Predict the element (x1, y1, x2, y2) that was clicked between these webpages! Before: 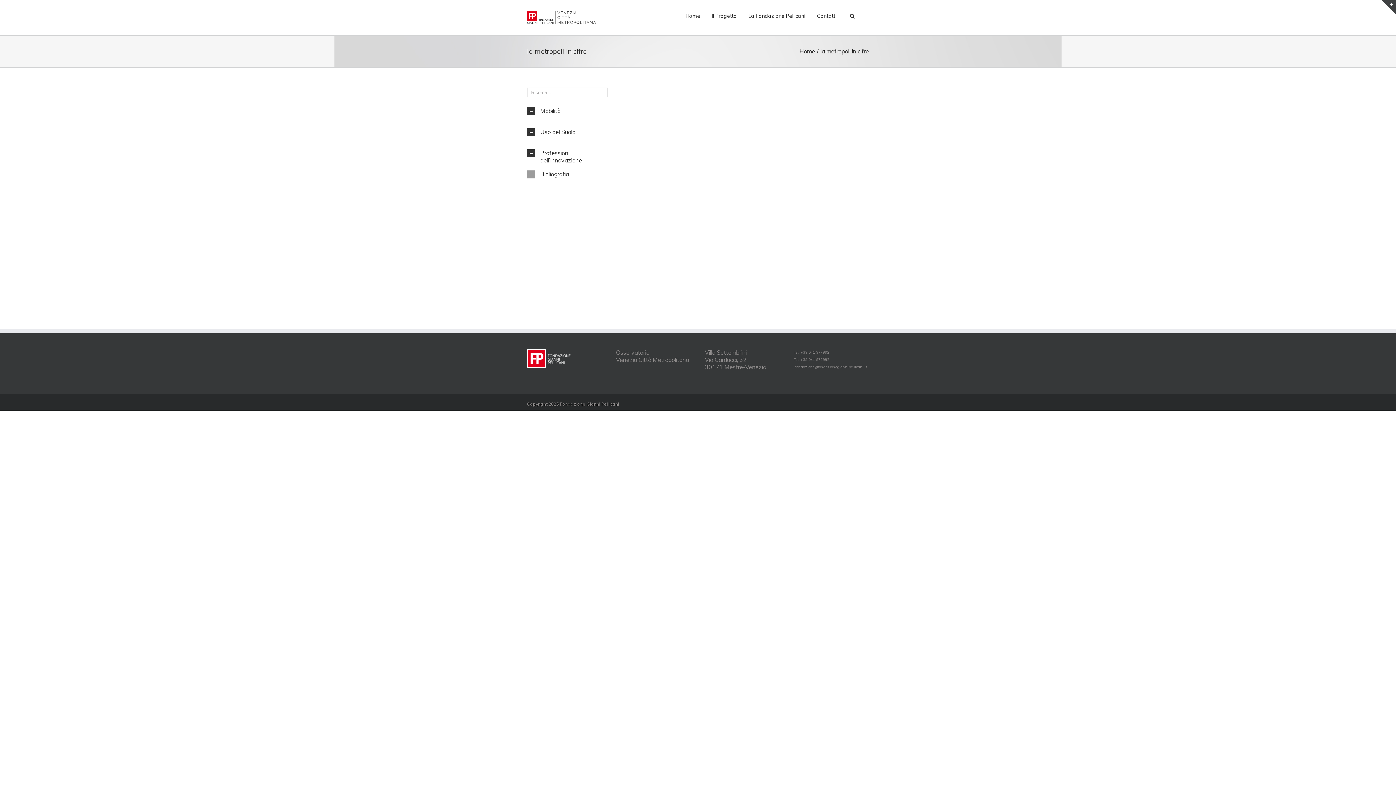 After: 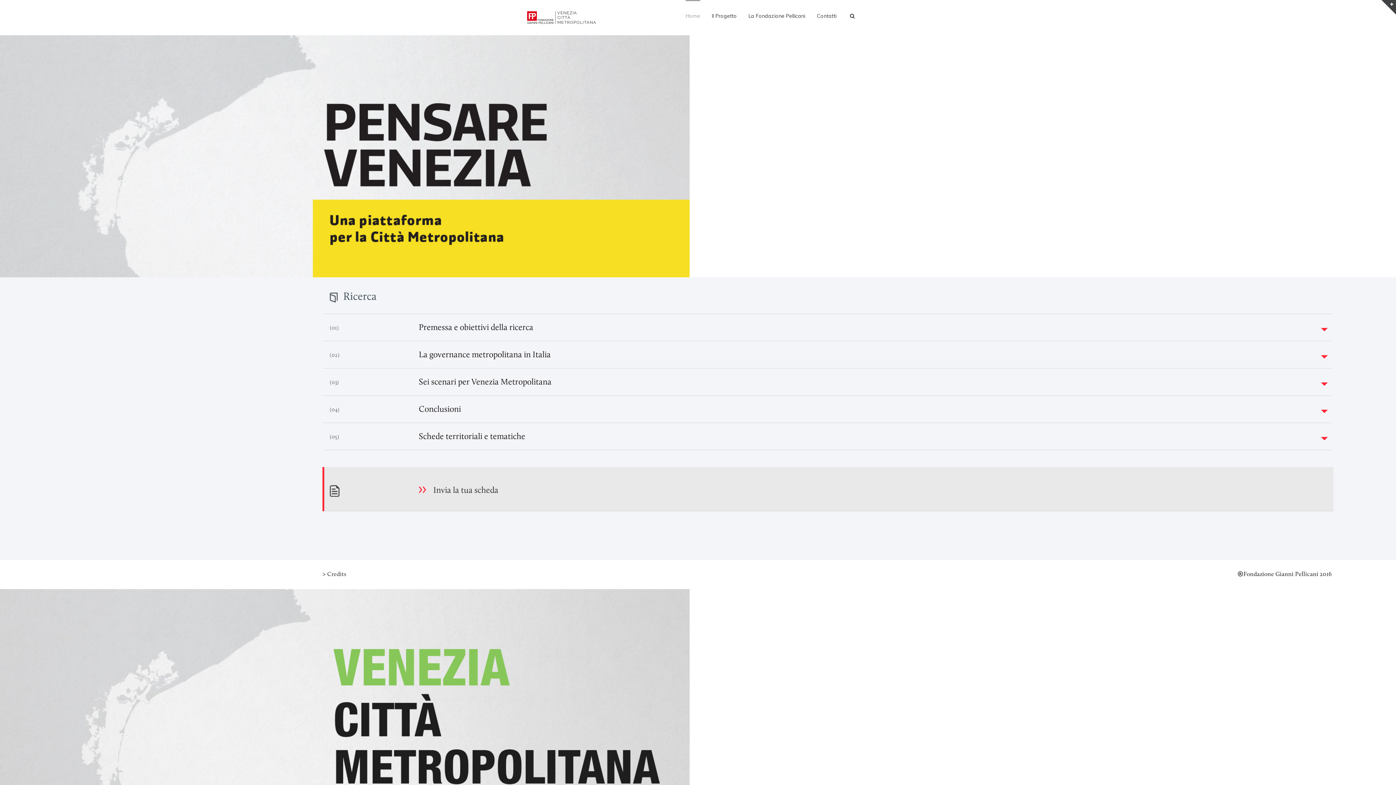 Action: bbox: (799, 47, 817, 55) label: Home